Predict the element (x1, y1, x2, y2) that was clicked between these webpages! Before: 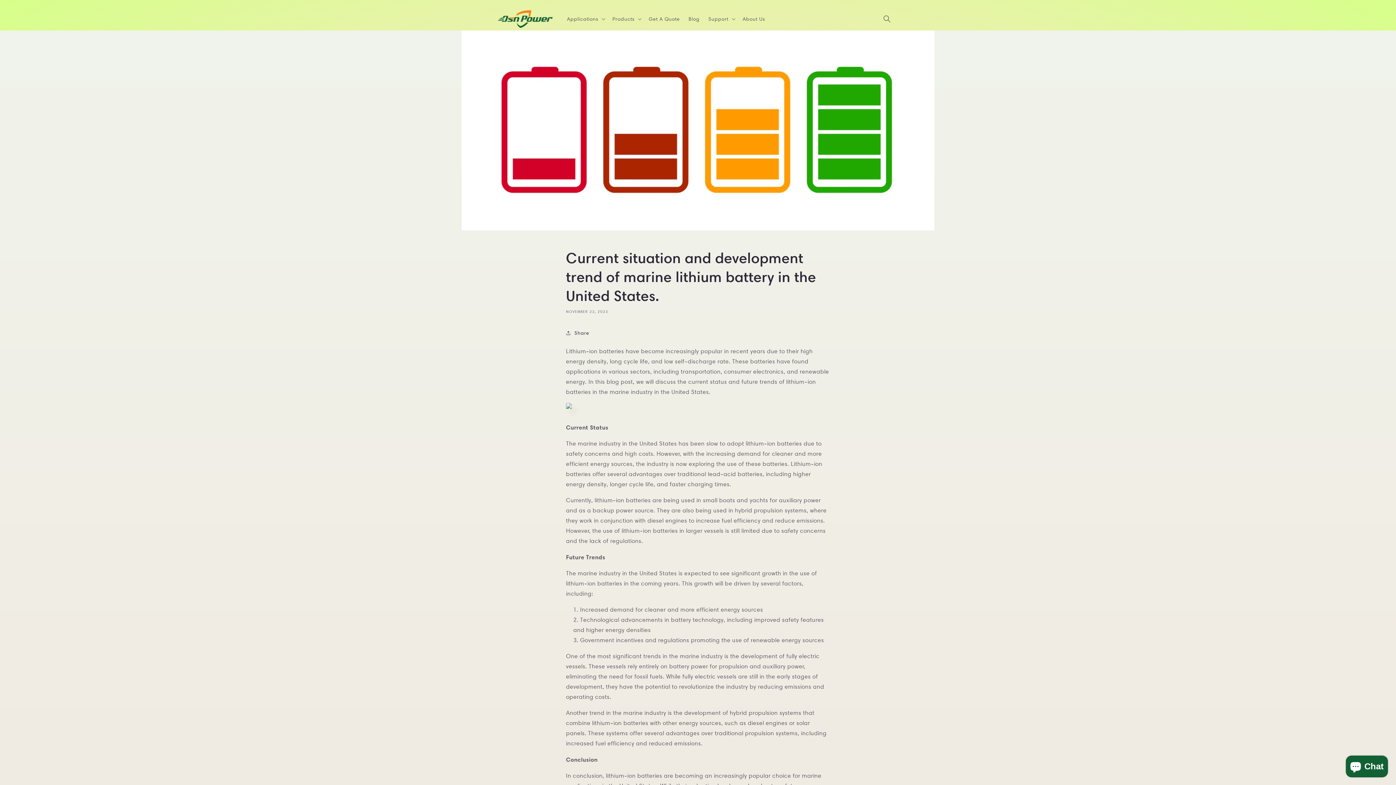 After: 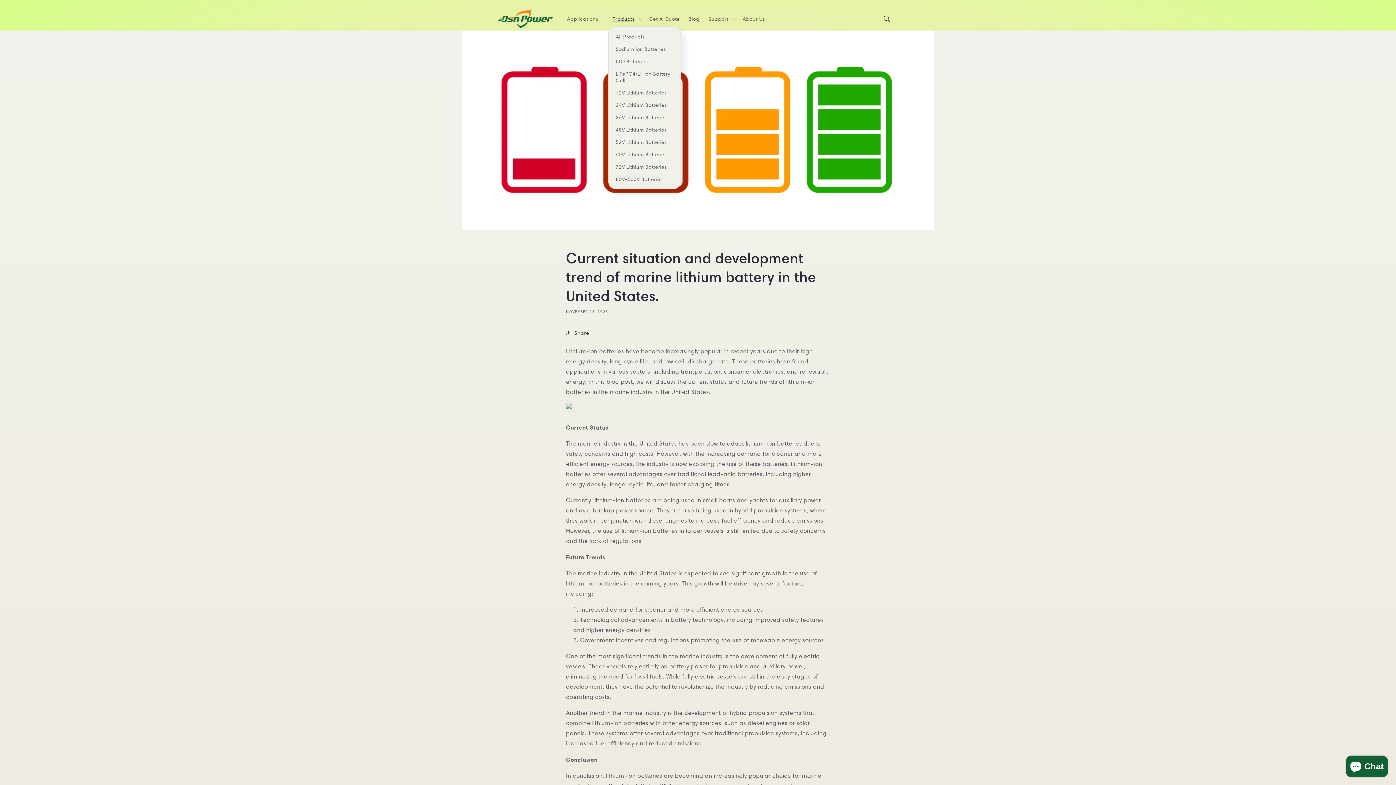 Action: label: Products bbox: (608, 11, 644, 26)